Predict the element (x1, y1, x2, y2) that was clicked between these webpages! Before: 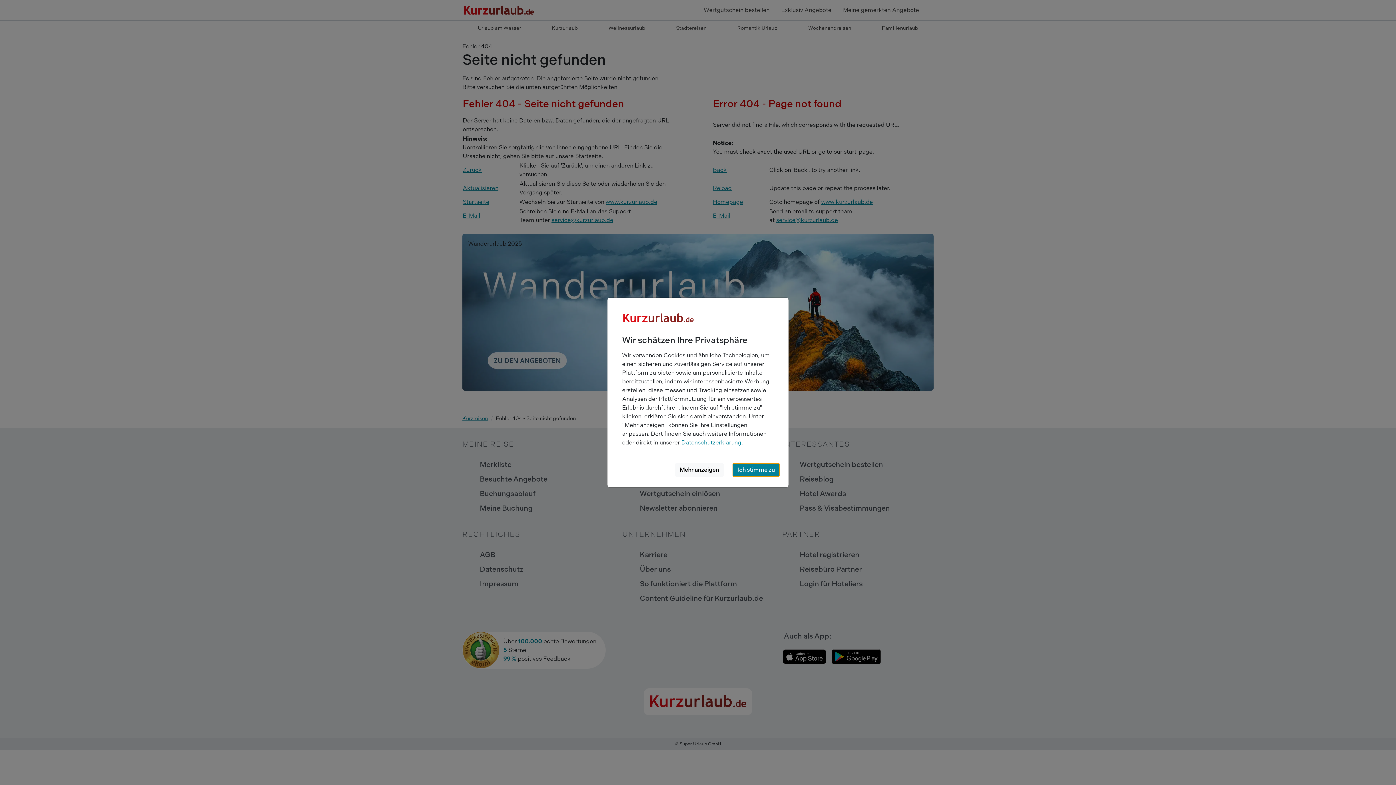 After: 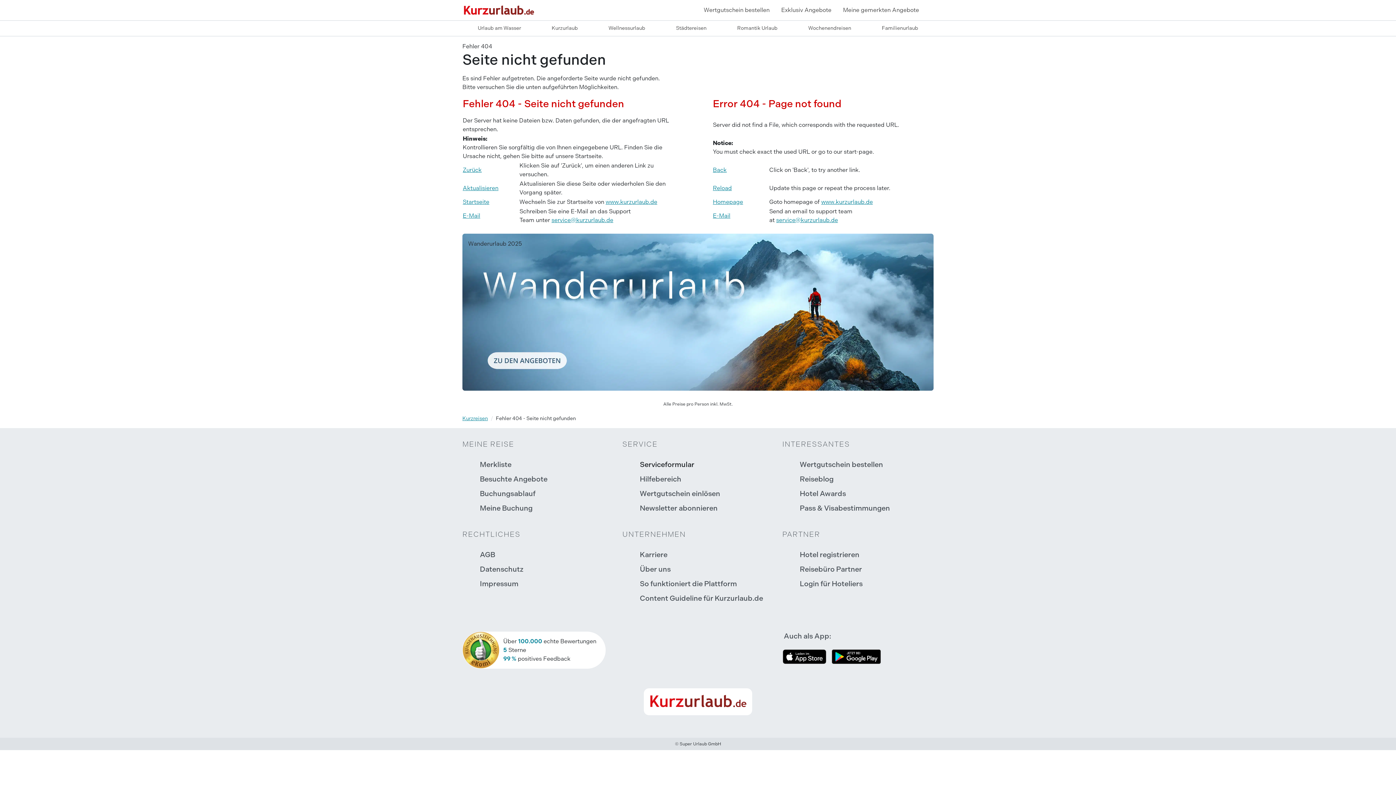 Action: bbox: (732, 463, 779, 477) label: Ich stimme zu